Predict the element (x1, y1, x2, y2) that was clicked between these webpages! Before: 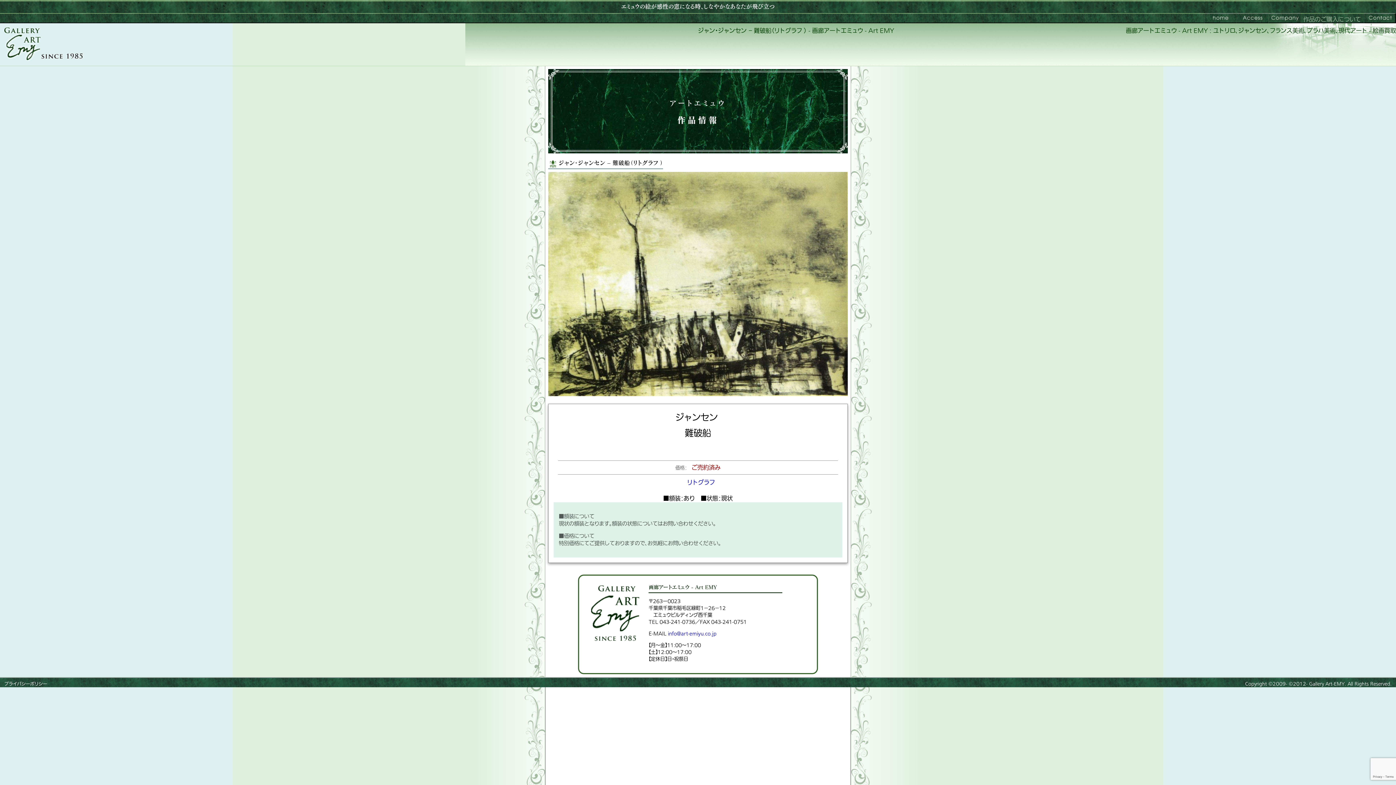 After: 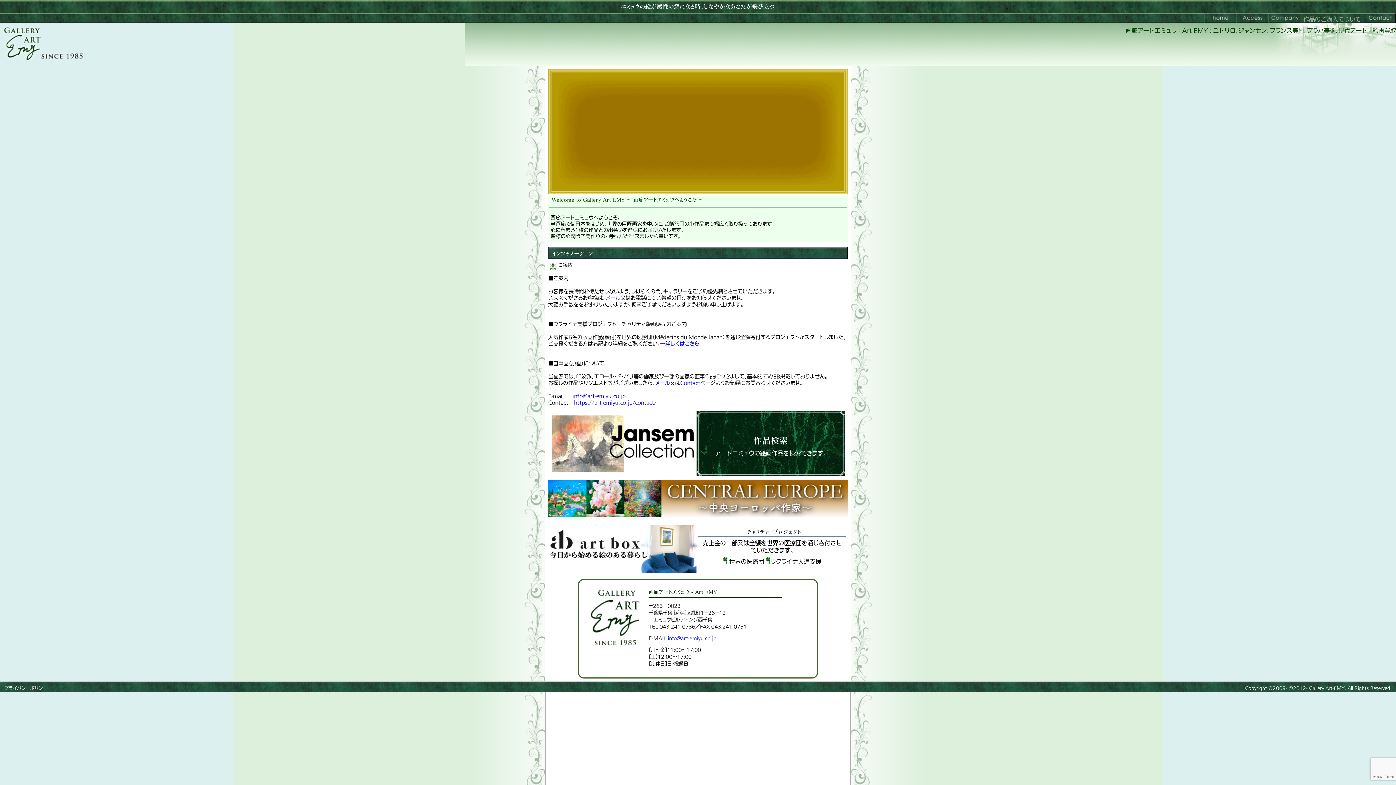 Action: label: 画廊アートエミュウ – Art EMY bbox: (1204, 13, 1236, 23)